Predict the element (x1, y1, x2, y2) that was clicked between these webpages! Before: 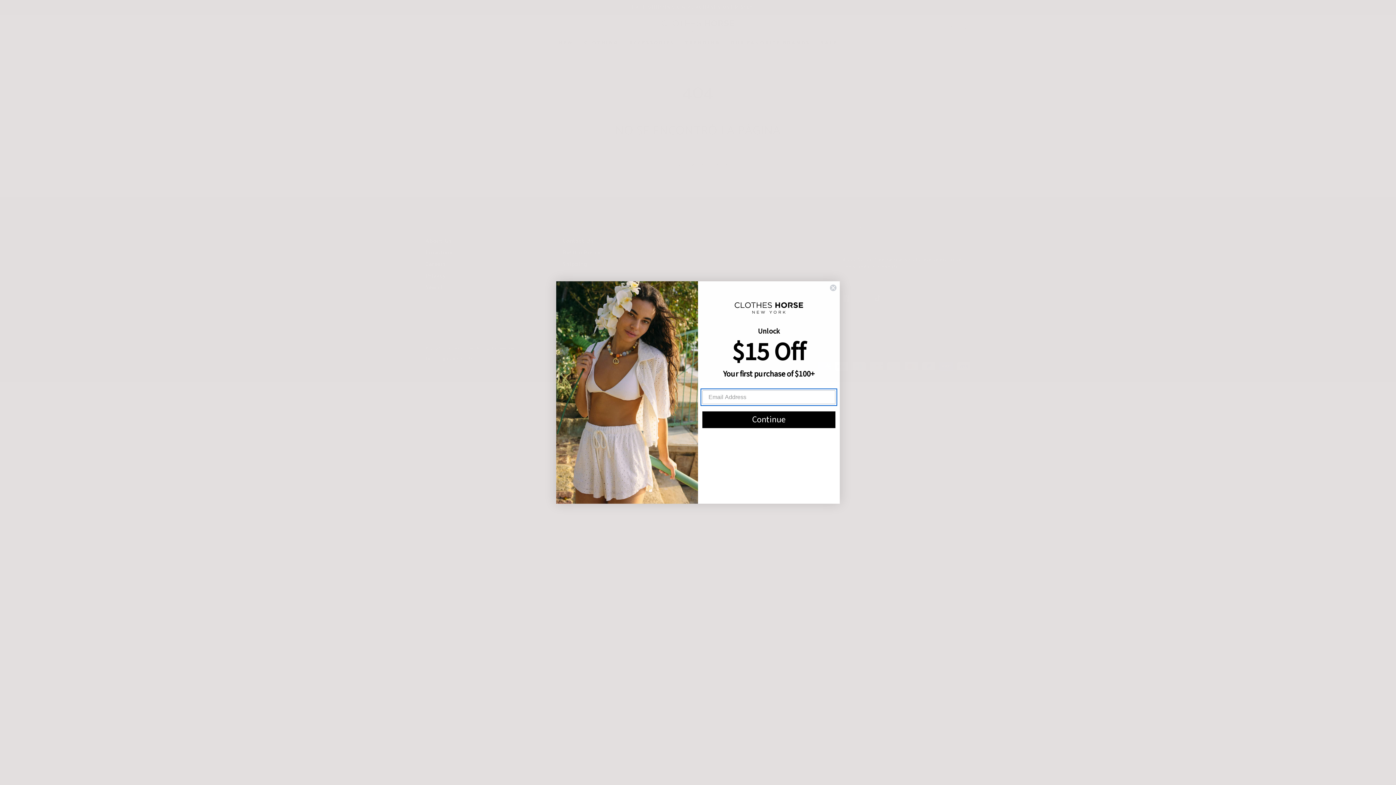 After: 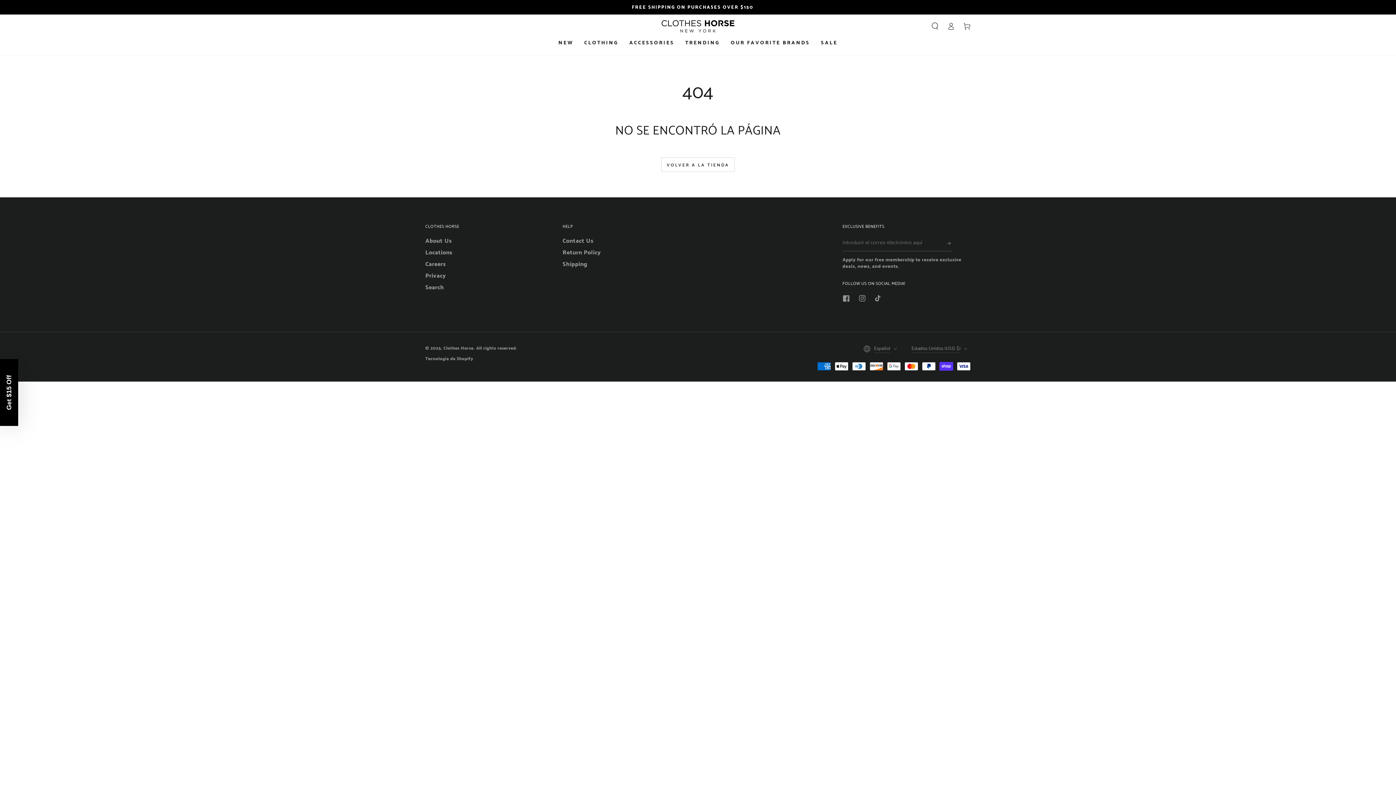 Action: bbox: (829, 284, 837, 291) label: Close dialog